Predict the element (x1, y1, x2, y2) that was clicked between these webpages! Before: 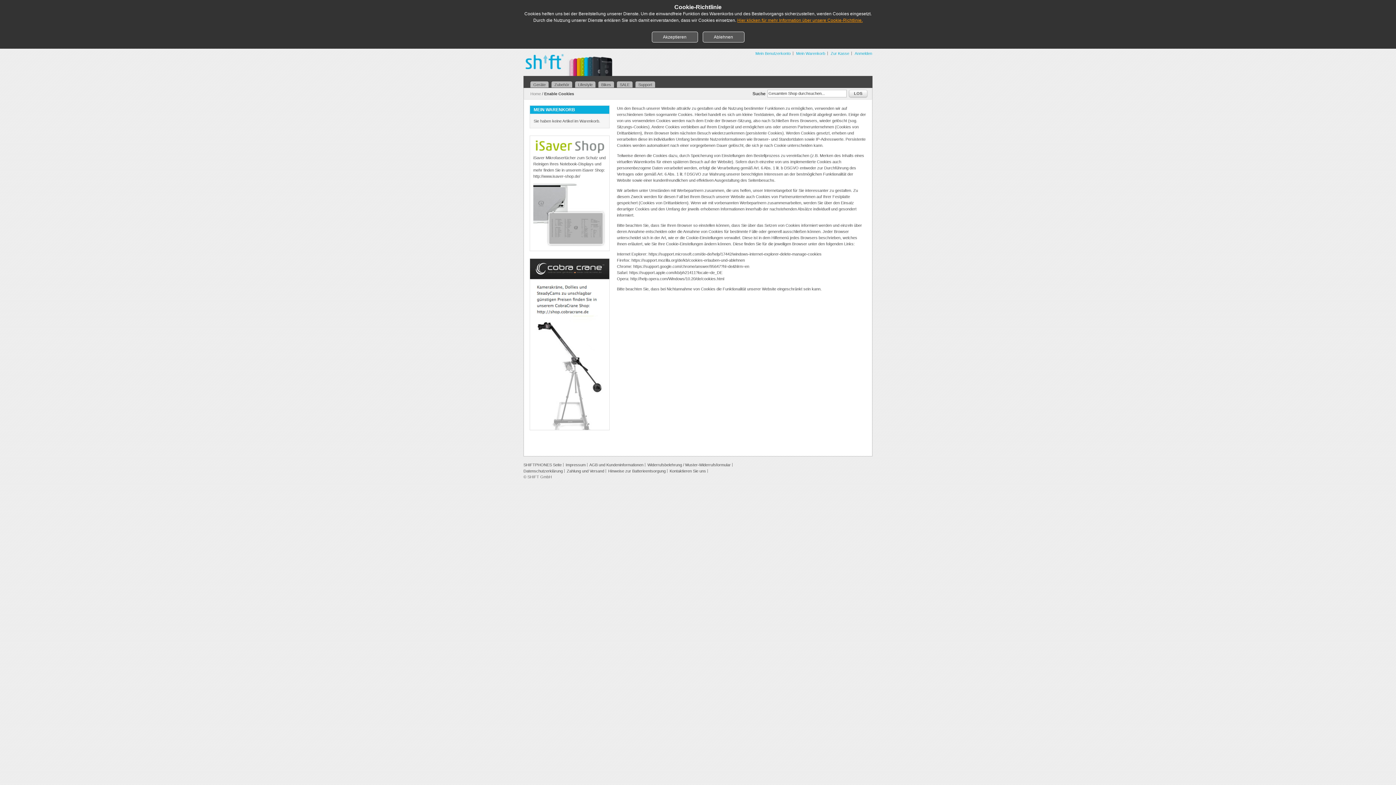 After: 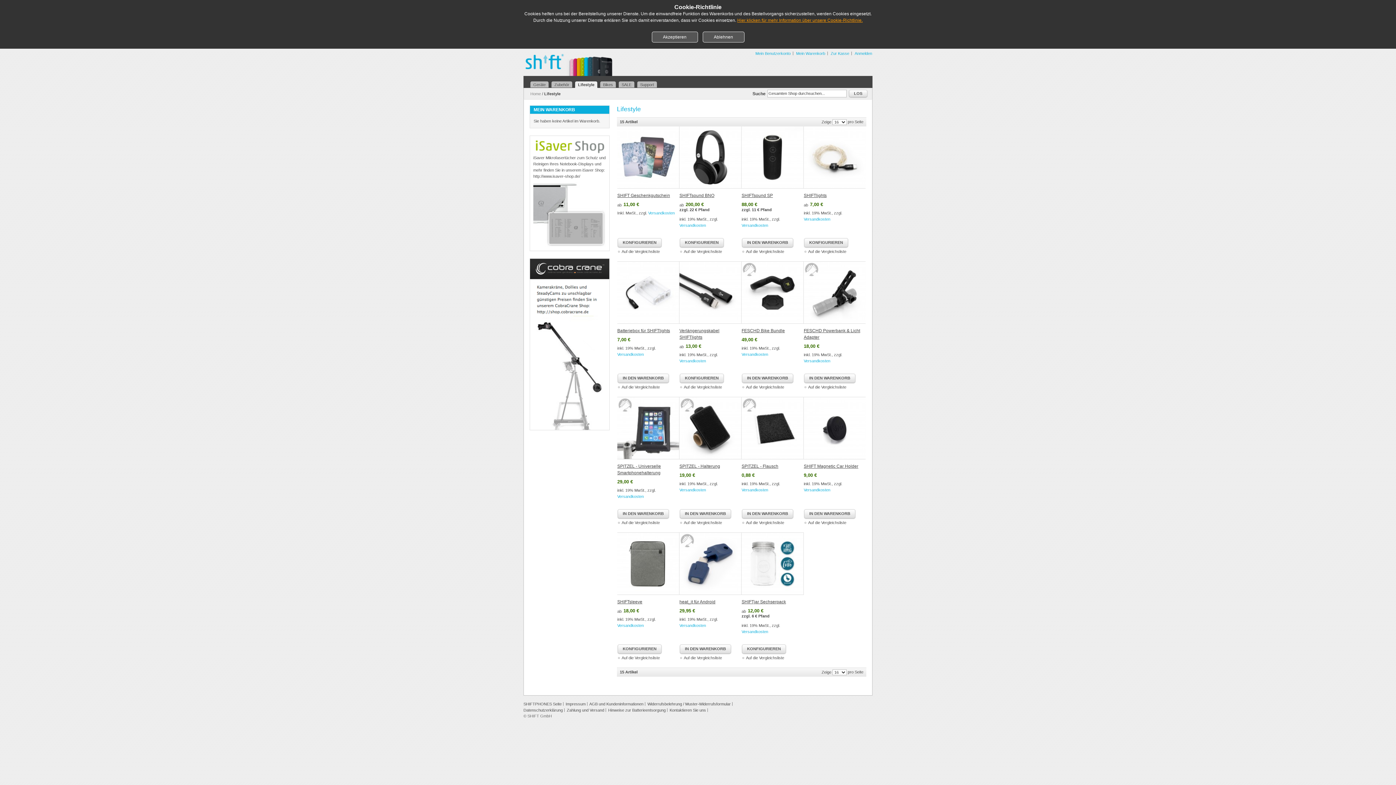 Action: bbox: (578, 82, 592, 87) label: Lifestyle